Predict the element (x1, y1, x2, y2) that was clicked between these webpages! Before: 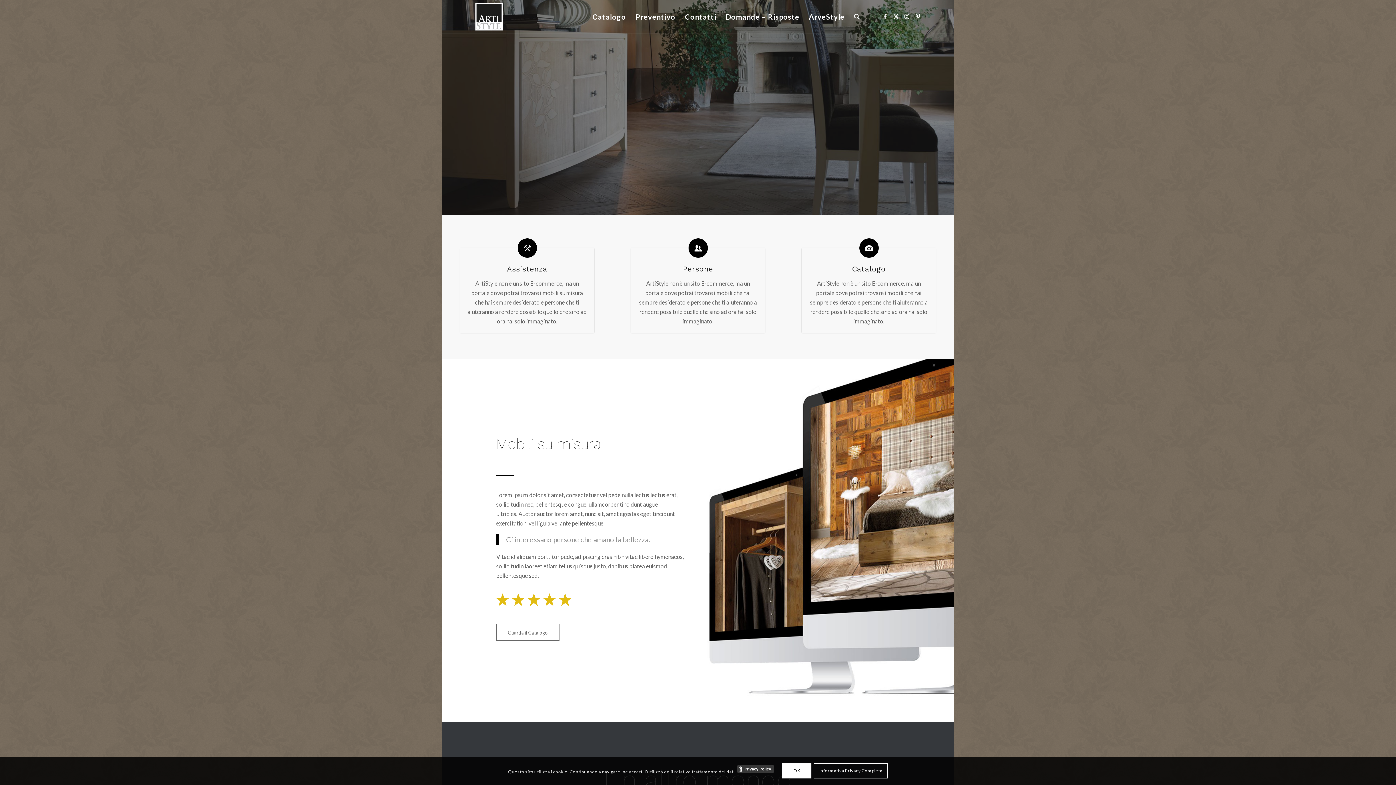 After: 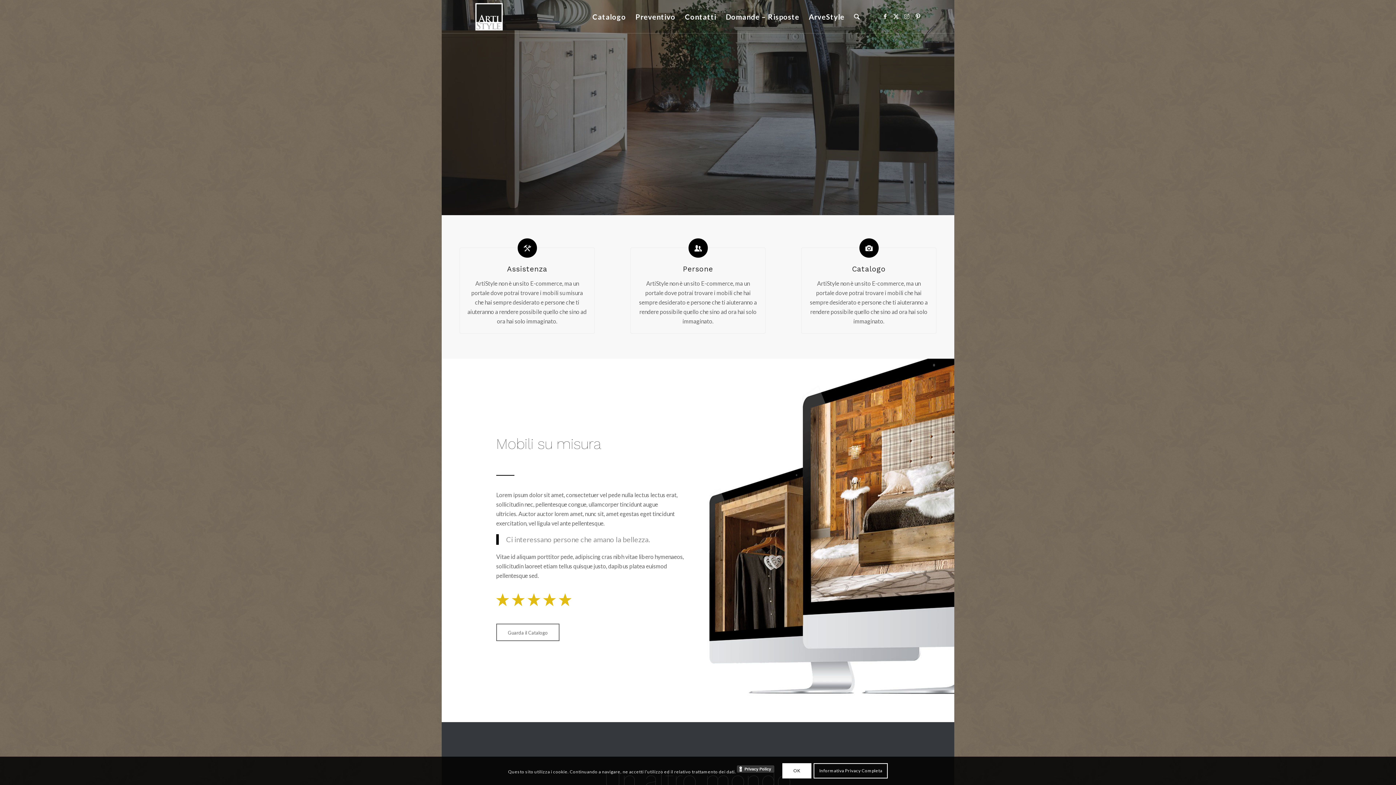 Action: bbox: (472, 0, 505, 33) label: artistyle_200